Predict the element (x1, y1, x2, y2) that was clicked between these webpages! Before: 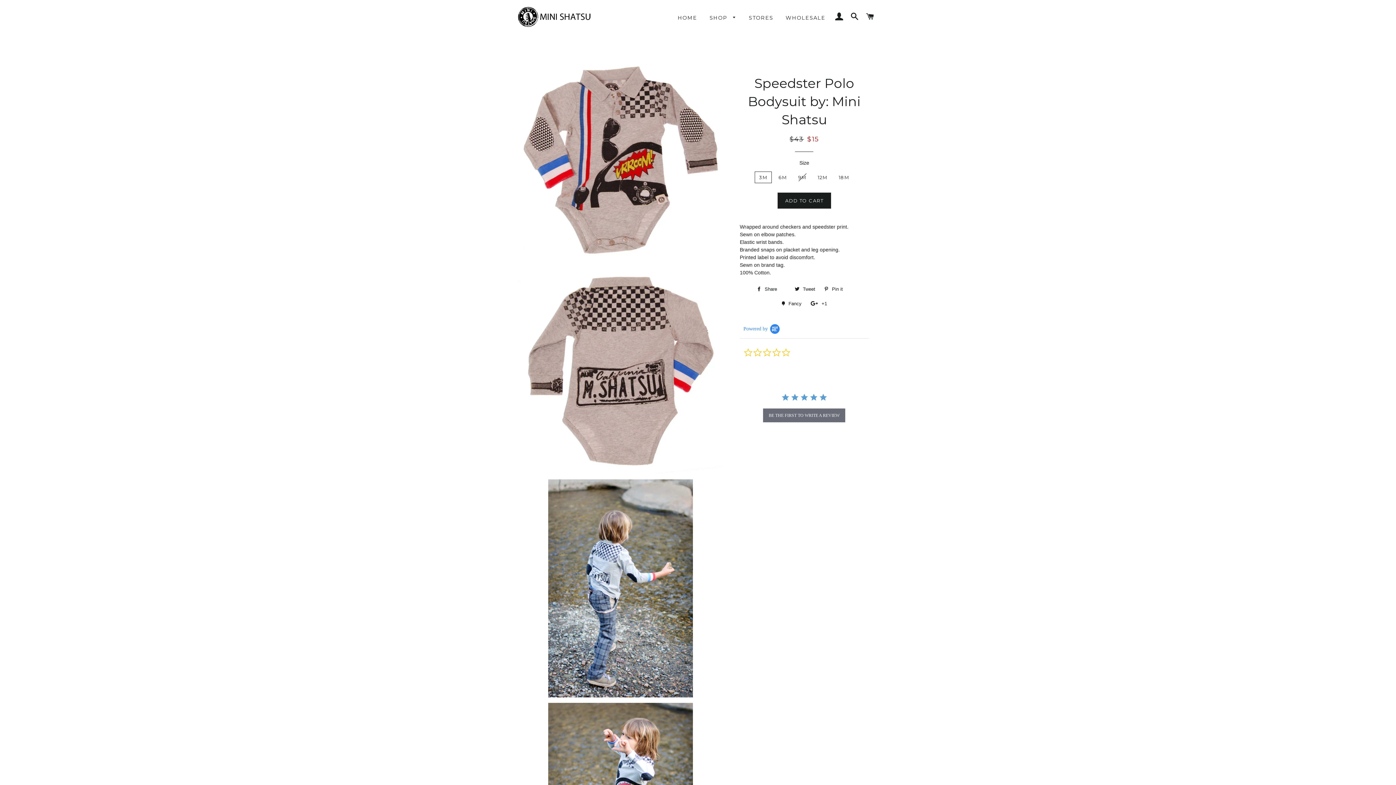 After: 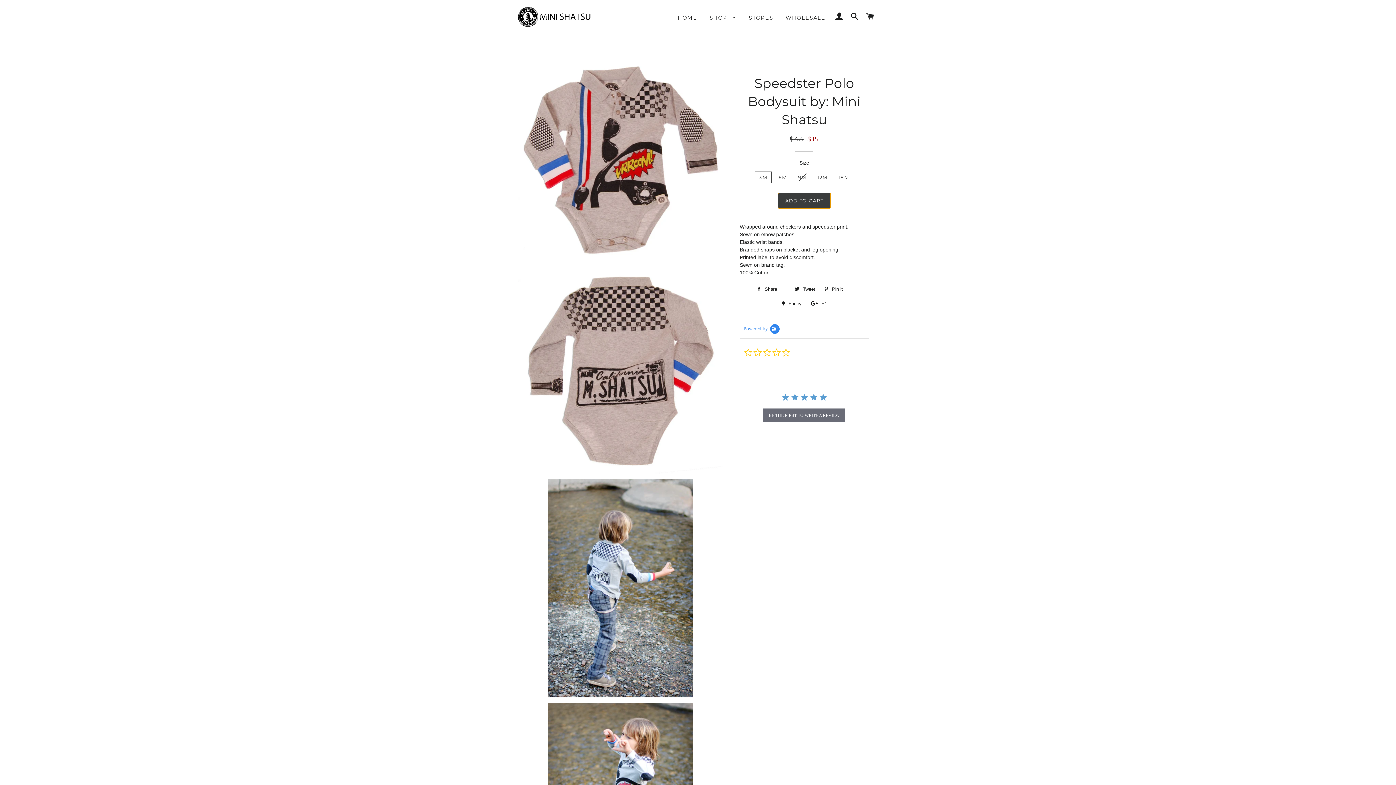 Action: label: ADD TO CART bbox: (777, 192, 831, 208)